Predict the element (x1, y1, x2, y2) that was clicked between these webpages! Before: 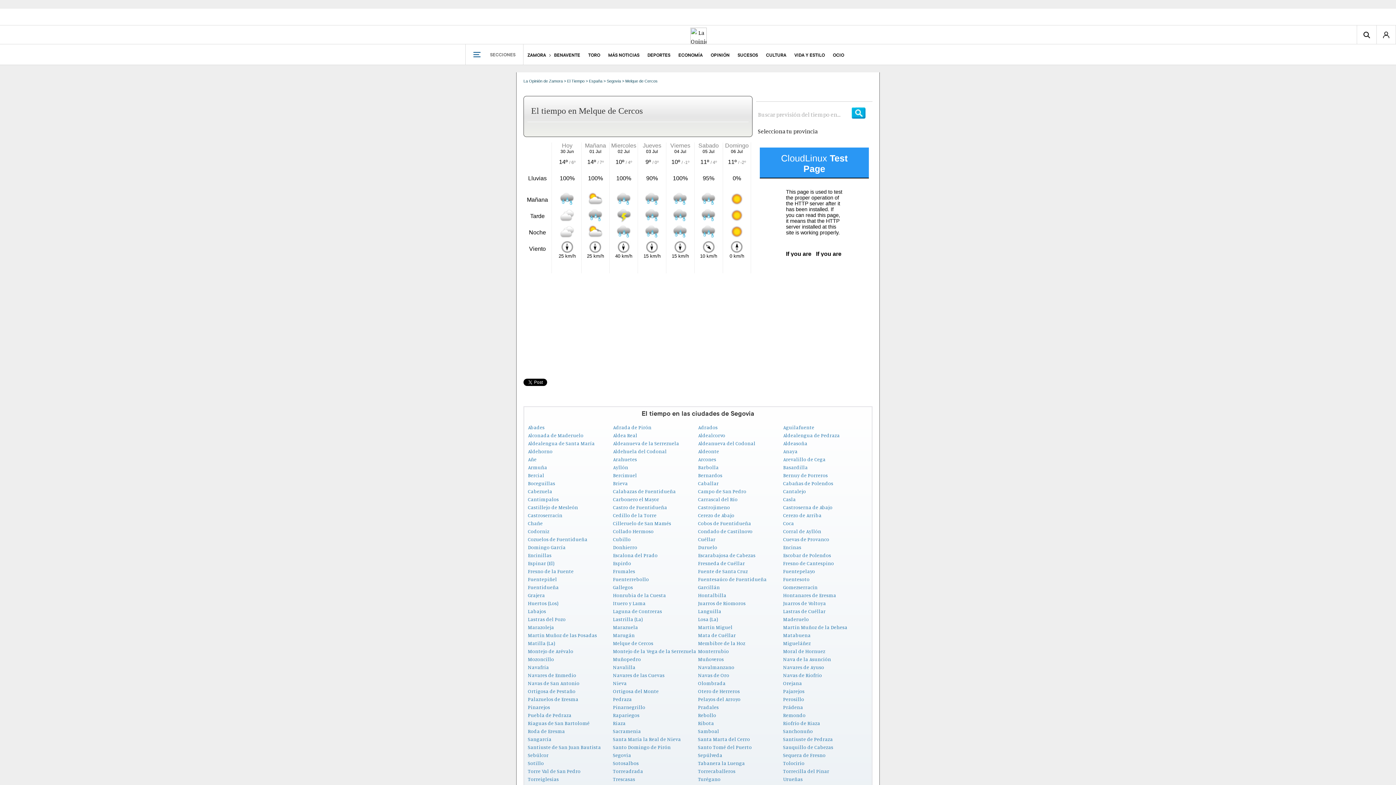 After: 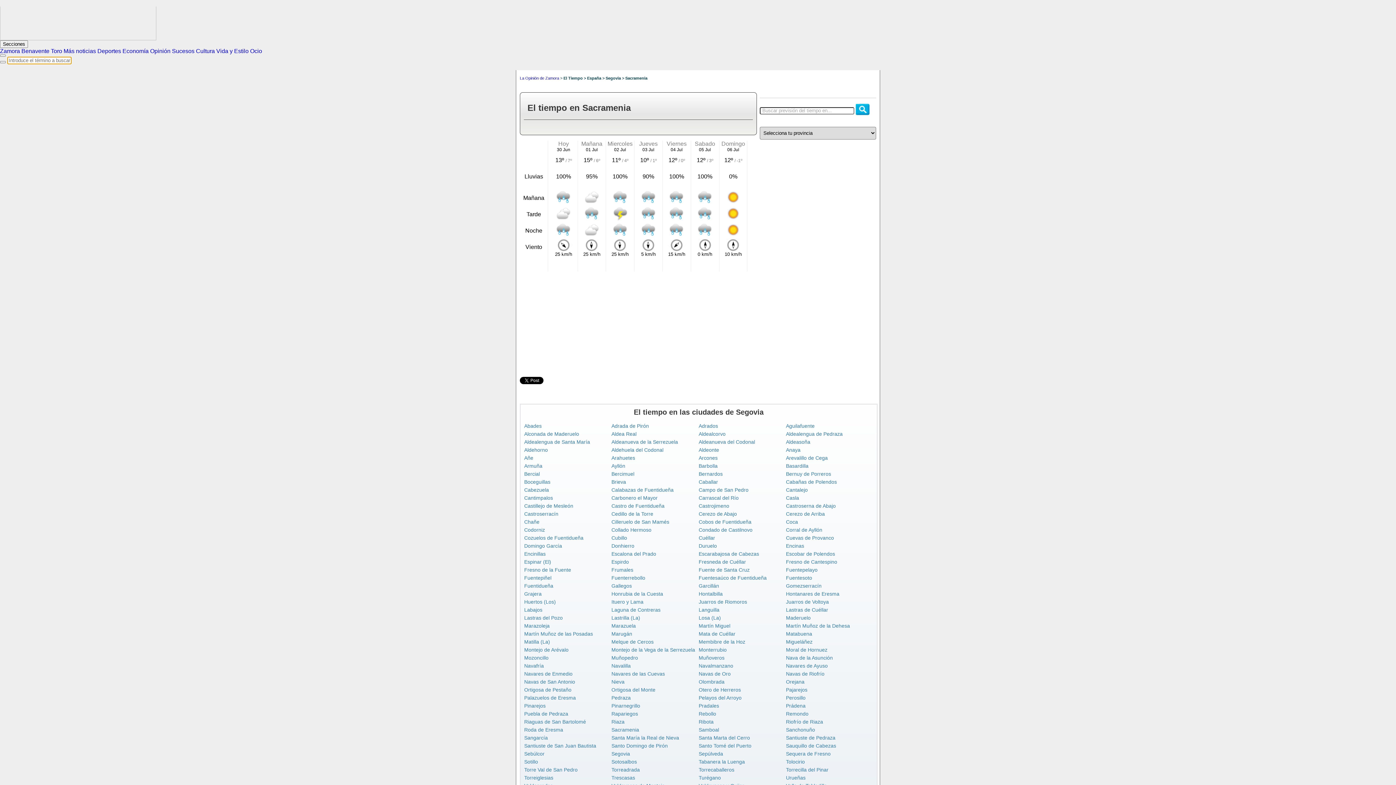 Action: label: Sacramenia bbox: (613, 728, 641, 734)